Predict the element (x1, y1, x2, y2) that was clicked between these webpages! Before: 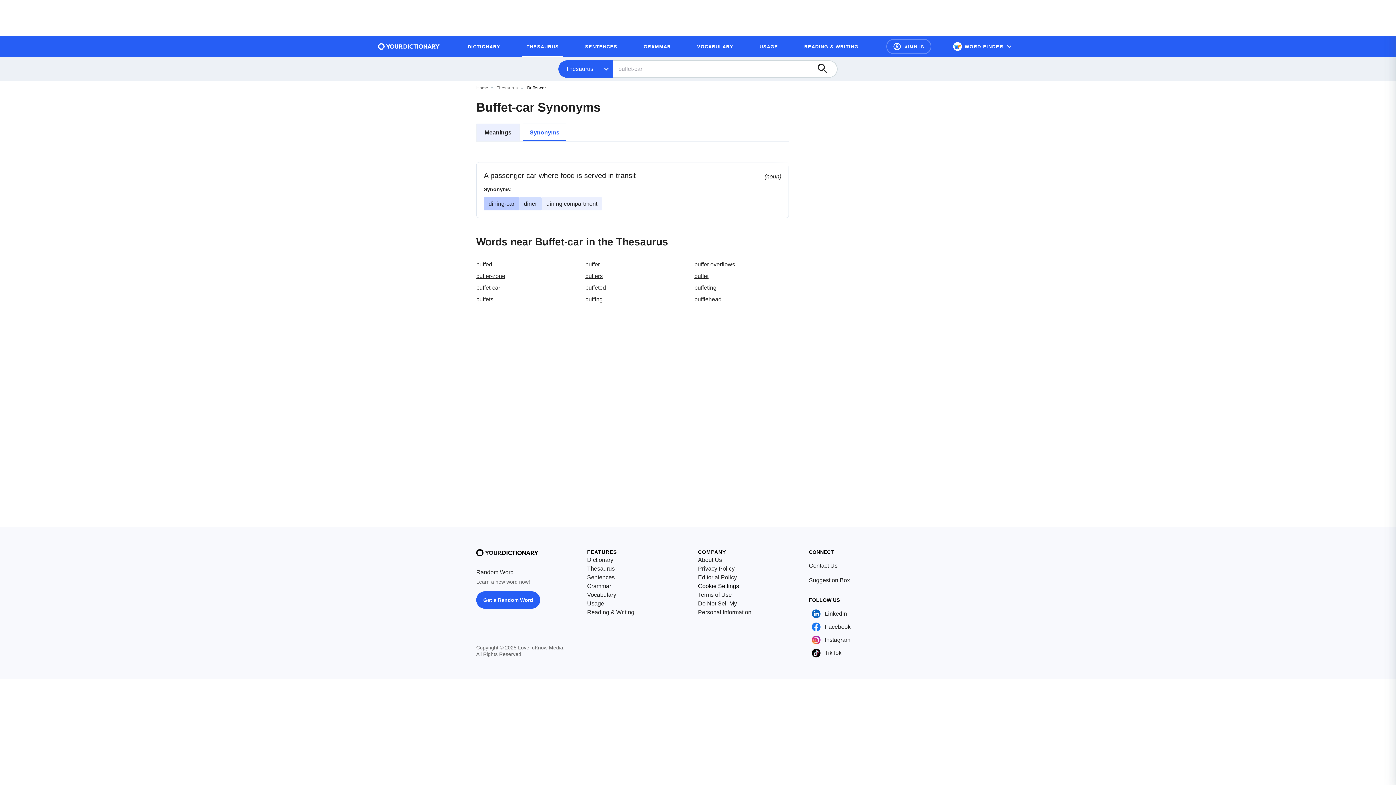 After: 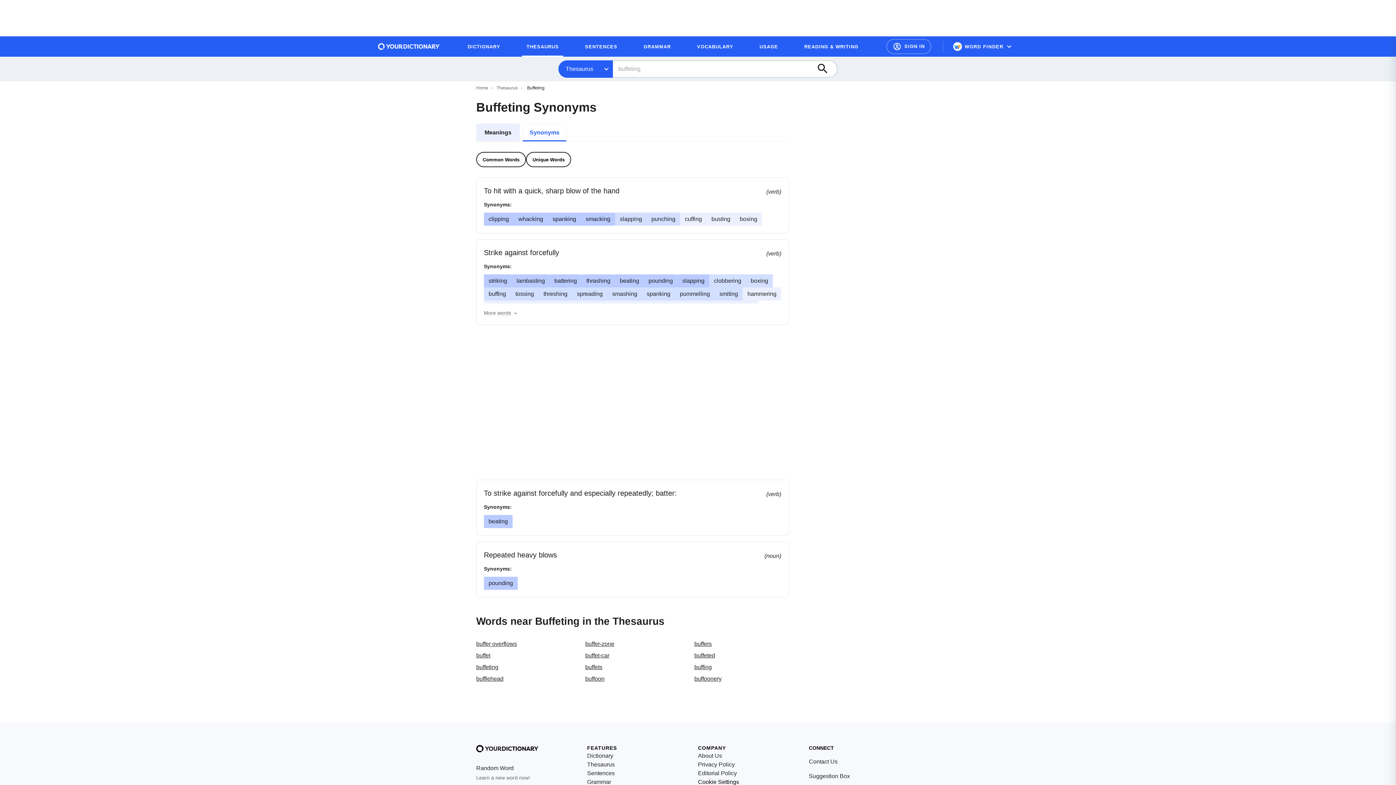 Action: bbox: (694, 284, 716, 290) label: buffeting